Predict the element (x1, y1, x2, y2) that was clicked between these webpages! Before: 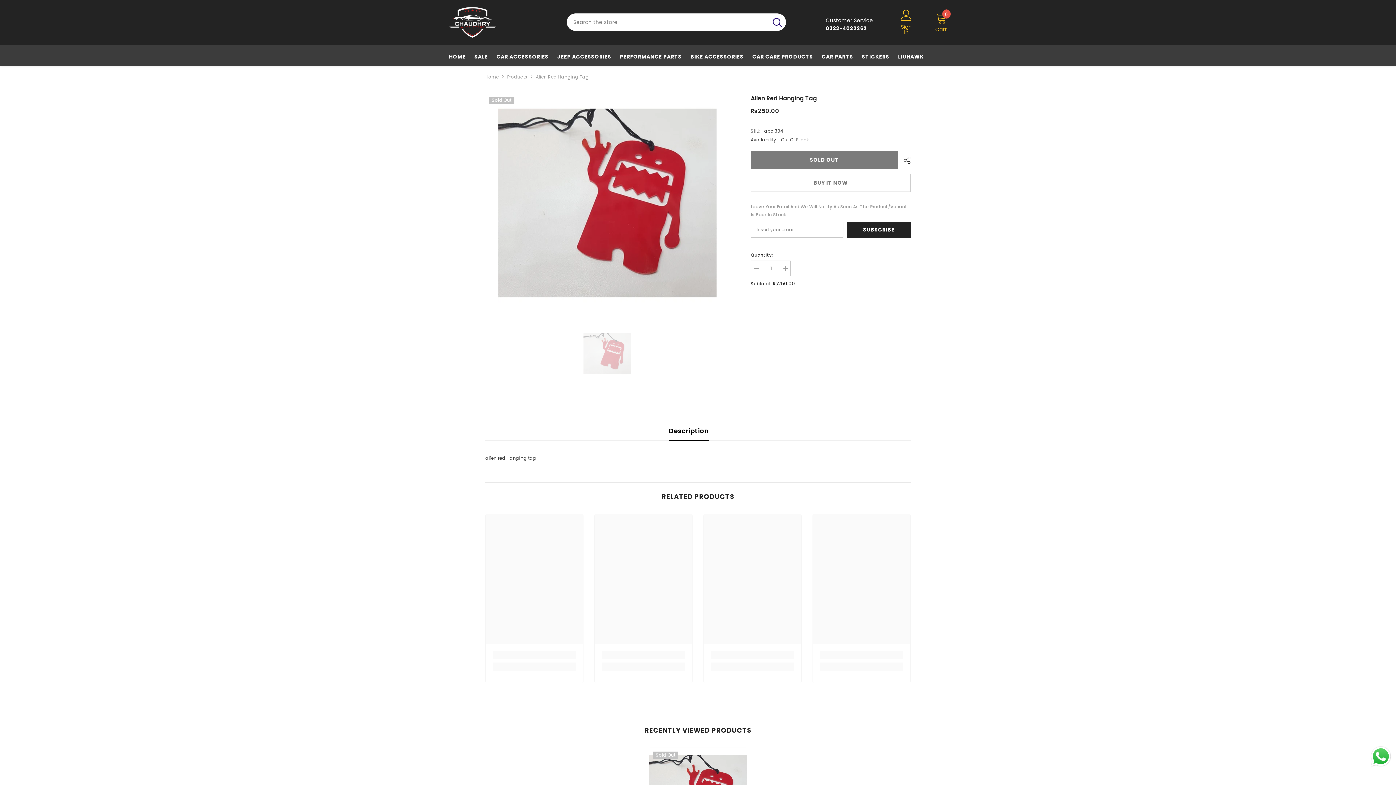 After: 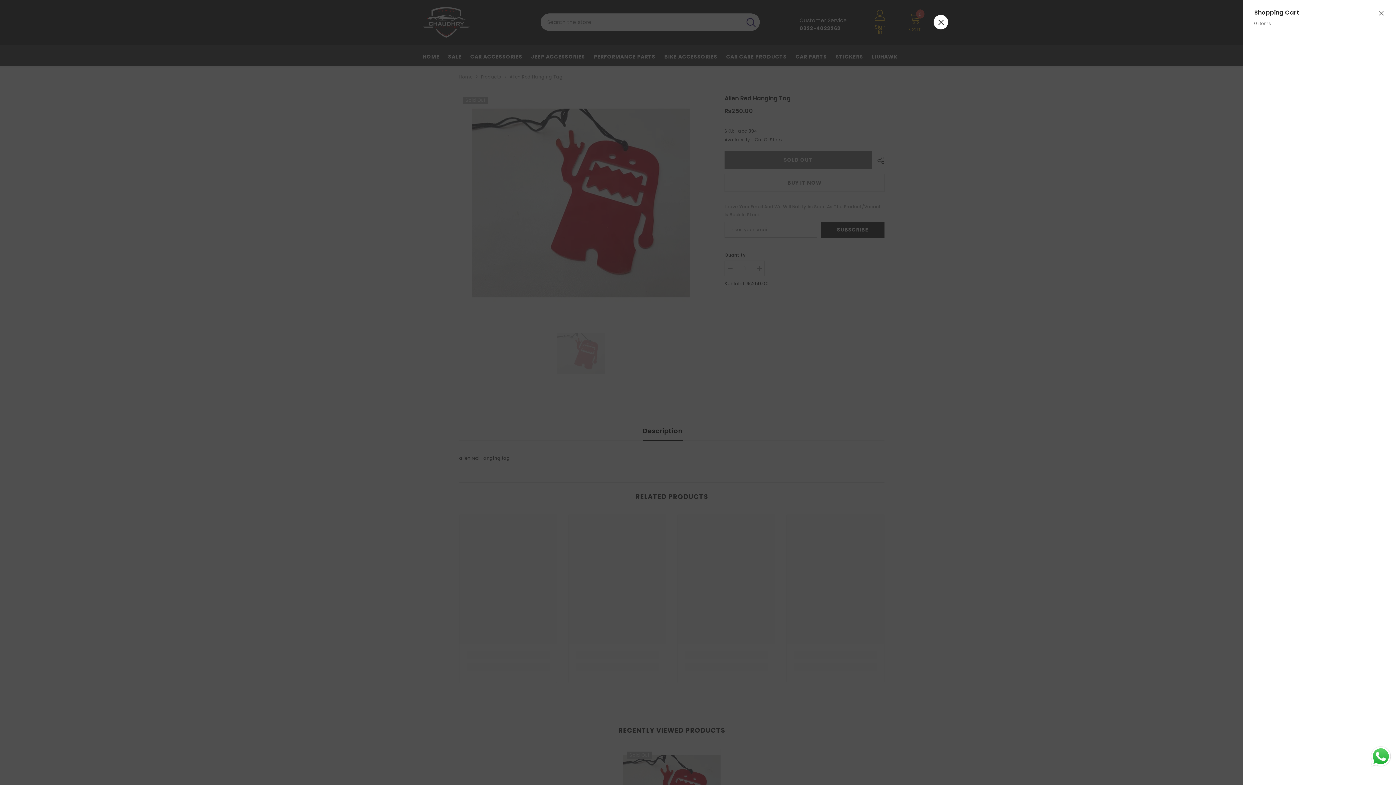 Action: bbox: (935, 12, 947, 32) label: Cart
0
0 items